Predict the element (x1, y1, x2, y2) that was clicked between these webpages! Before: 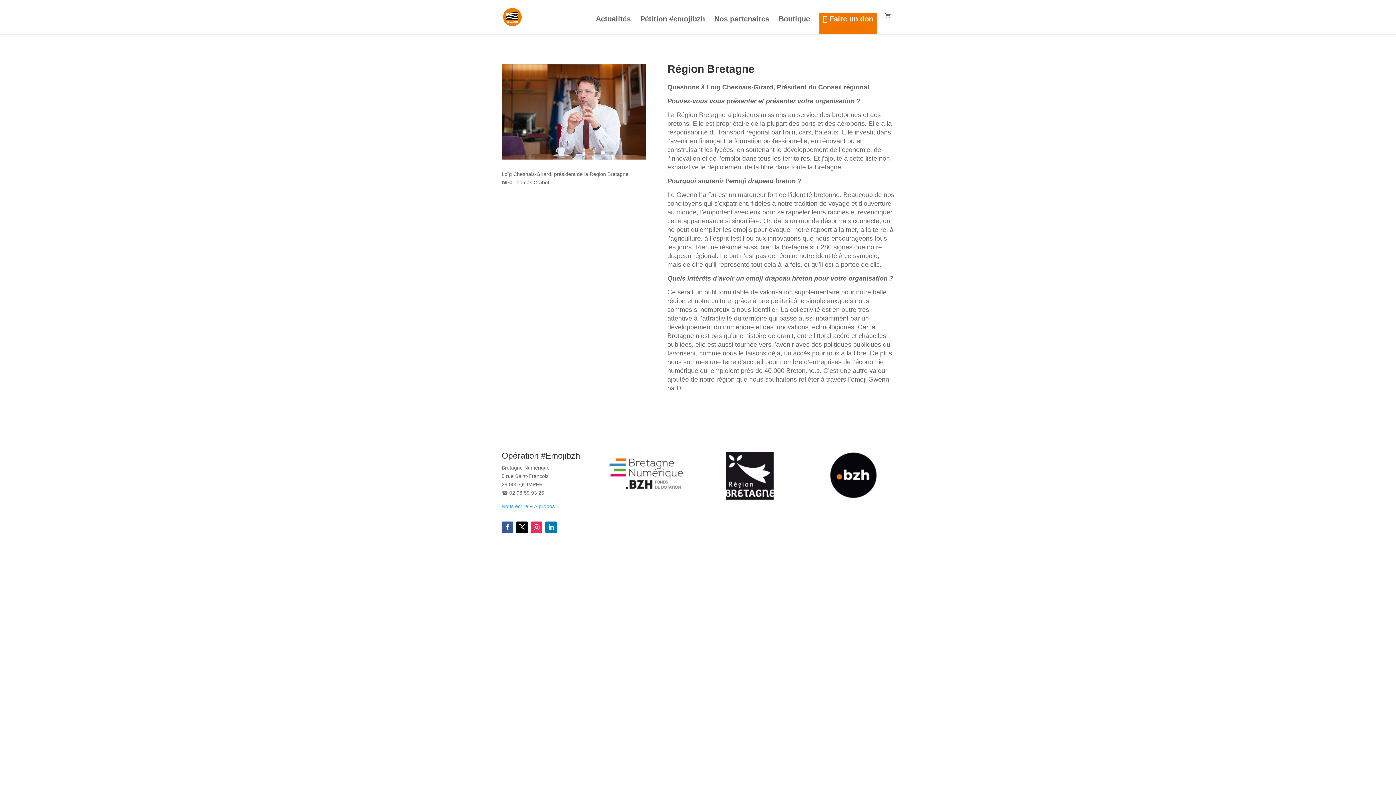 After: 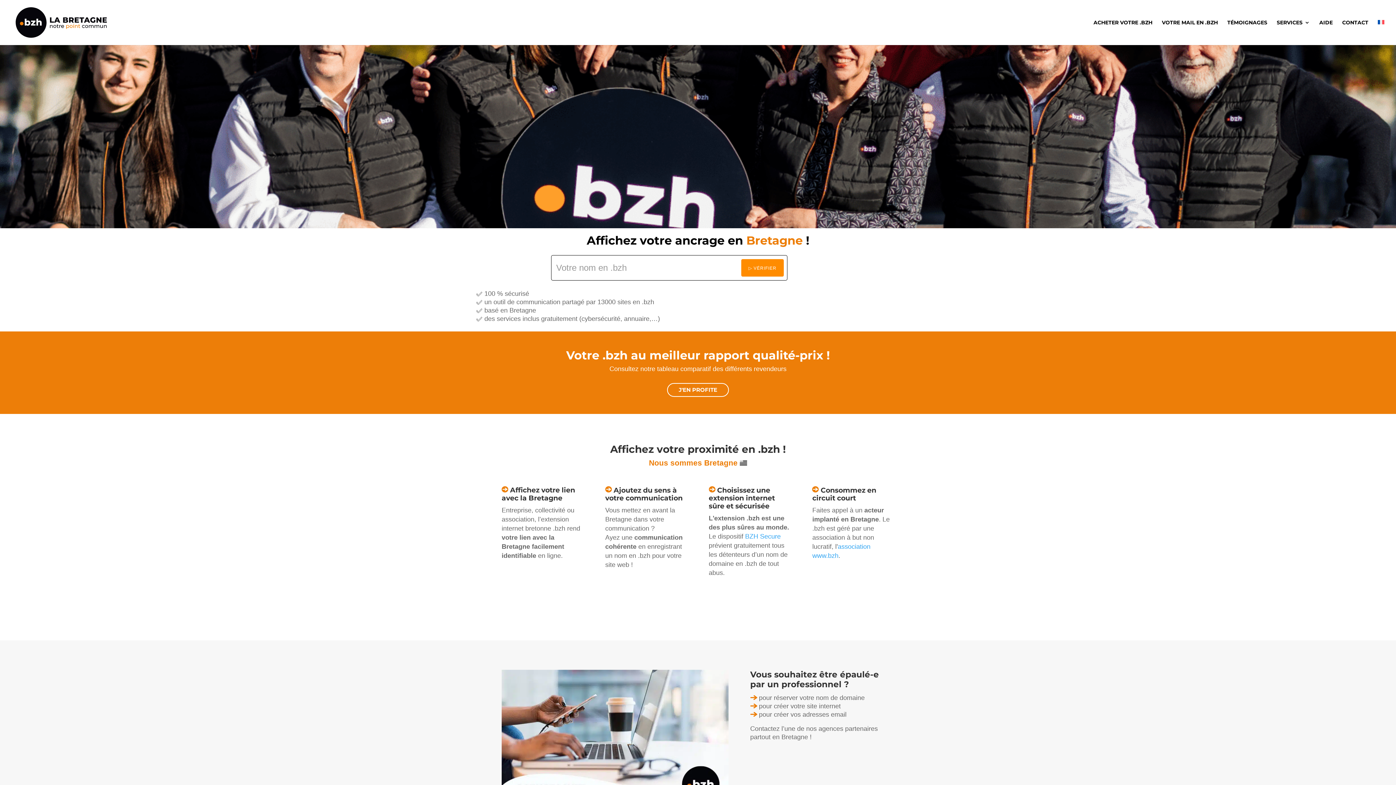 Action: bbox: (829, 494, 877, 500)